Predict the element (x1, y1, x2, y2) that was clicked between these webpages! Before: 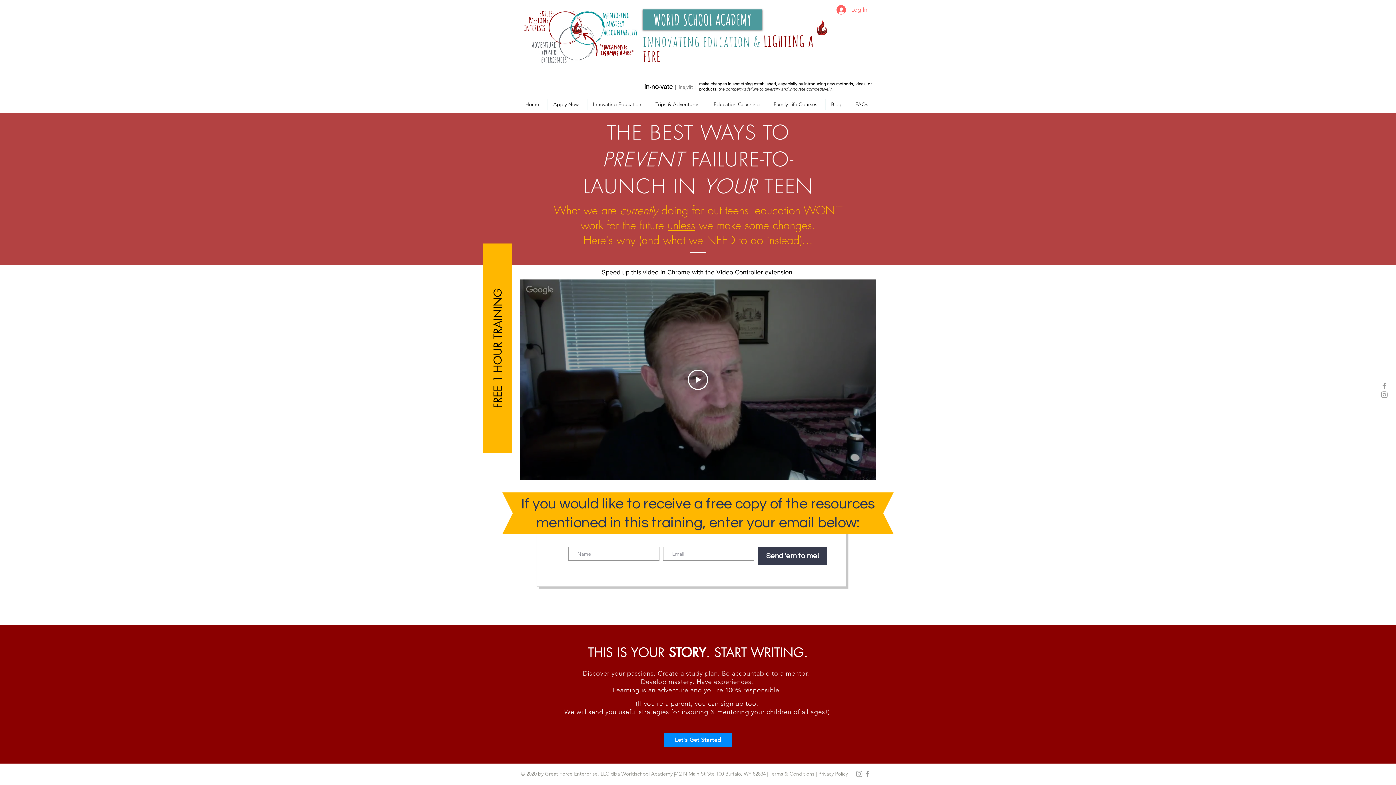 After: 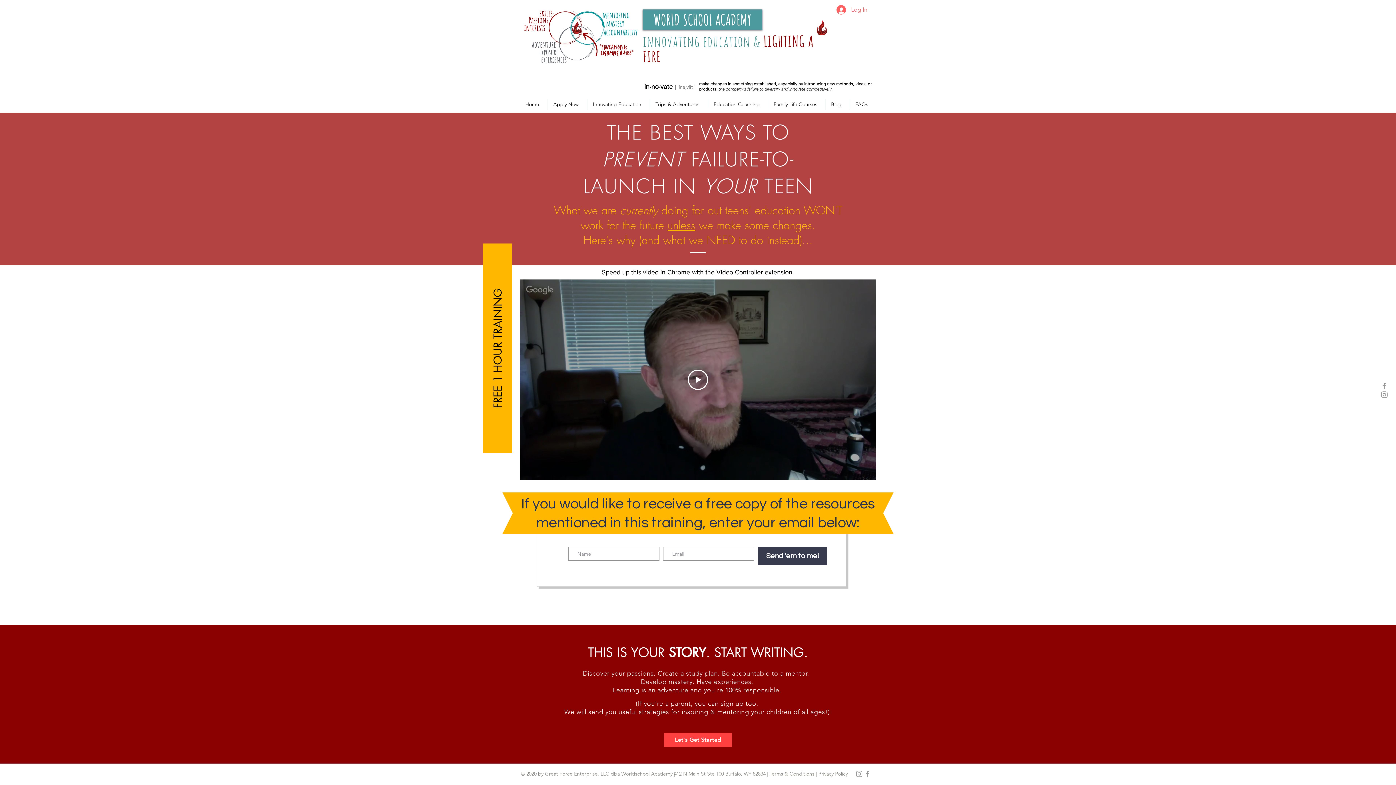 Action: bbox: (664, 733, 732, 747) label: Let's Get Started